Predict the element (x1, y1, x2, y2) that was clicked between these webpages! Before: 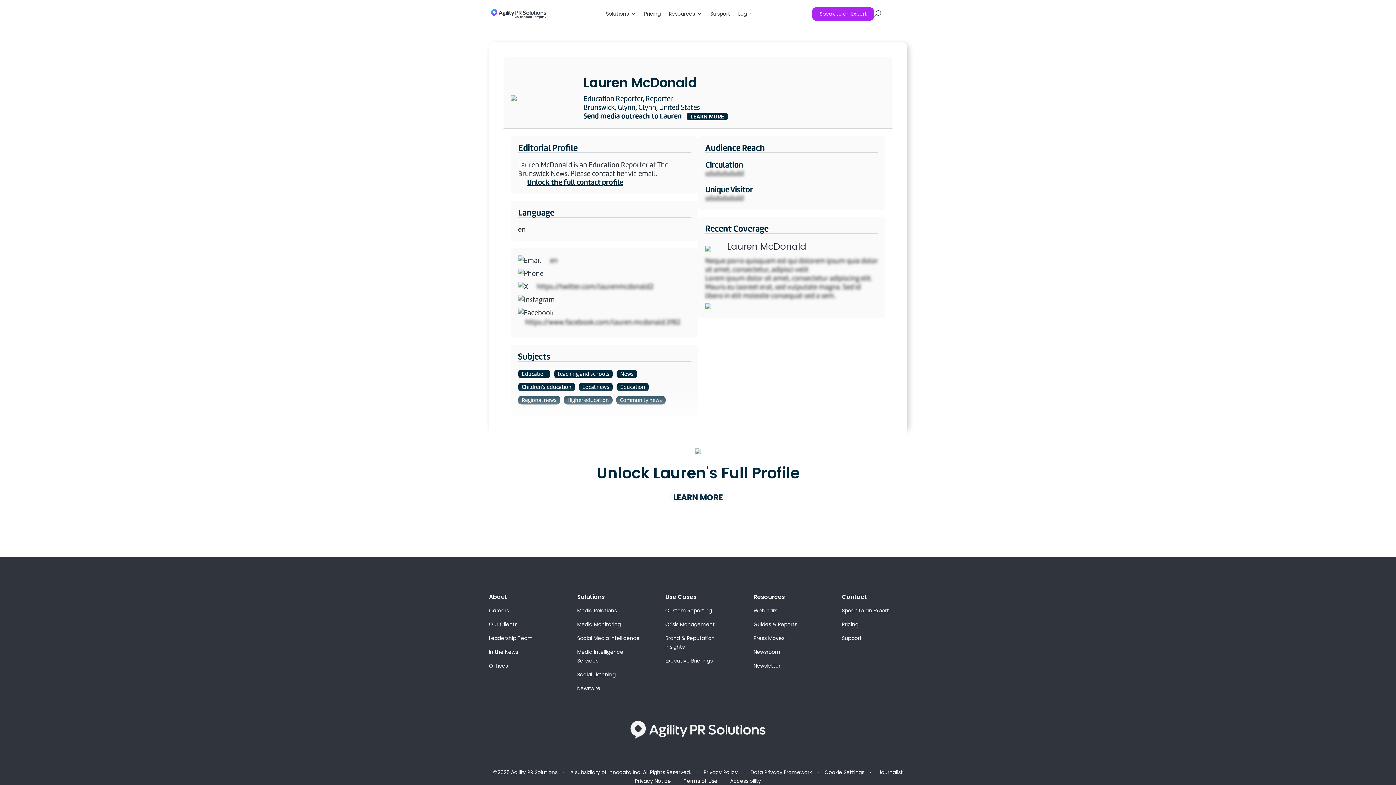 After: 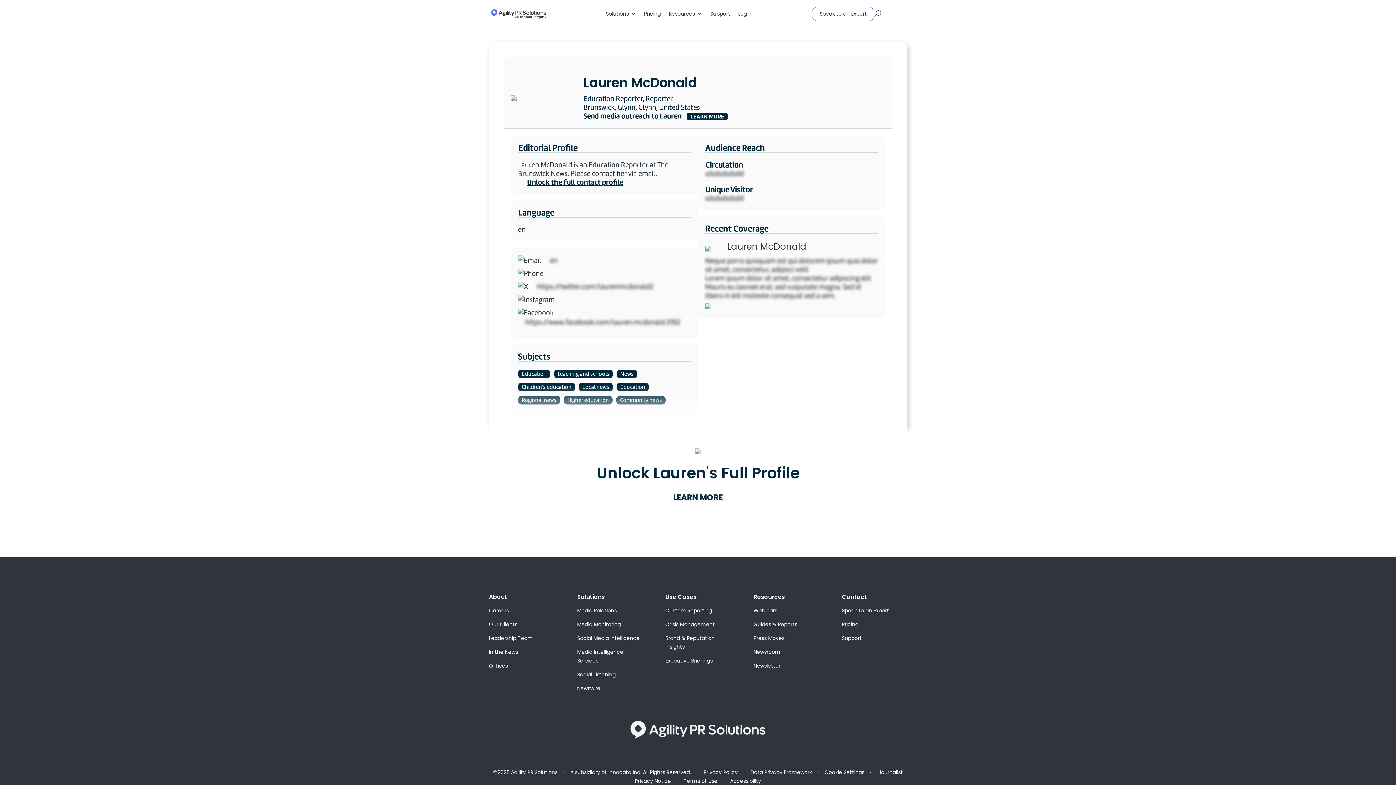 Action: bbox: (812, 6, 874, 20) label: Speak to an Expert